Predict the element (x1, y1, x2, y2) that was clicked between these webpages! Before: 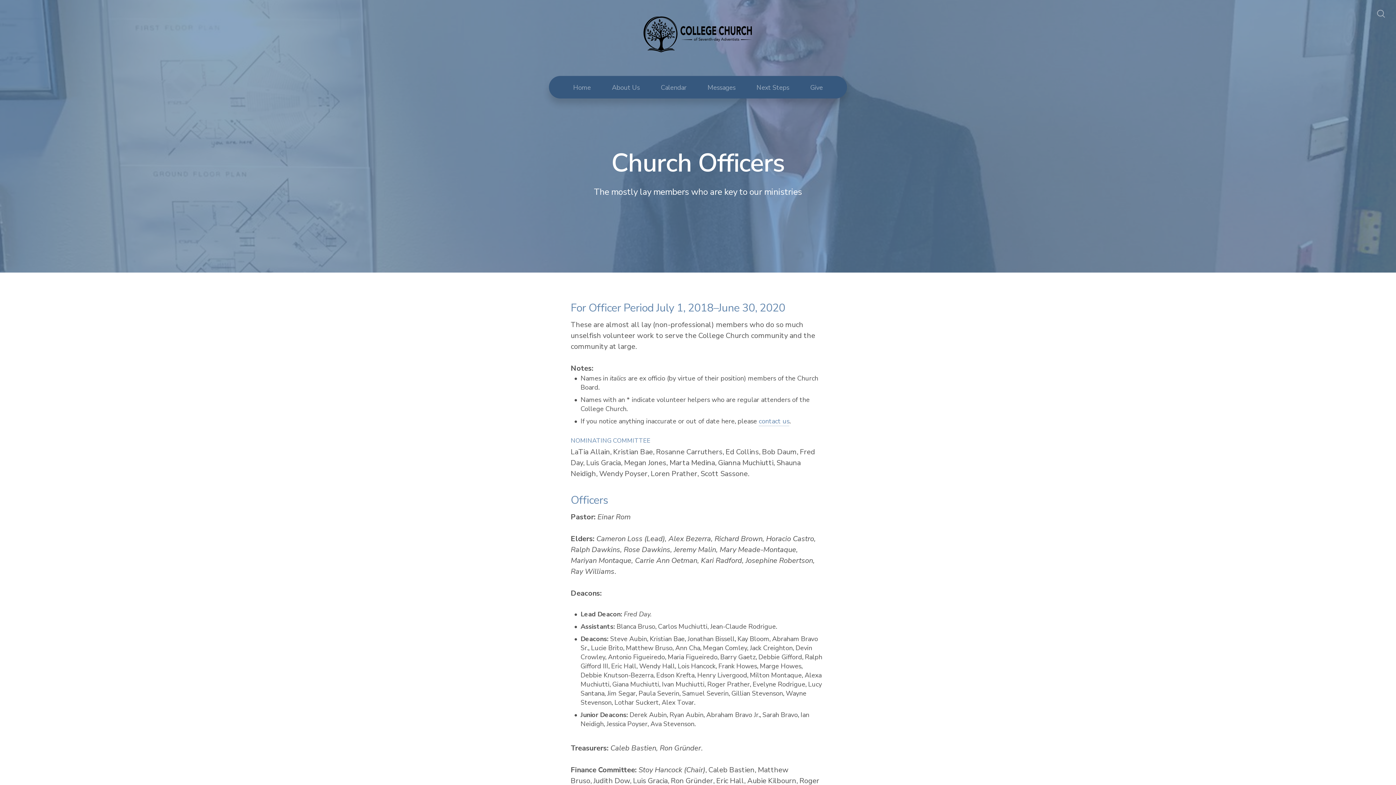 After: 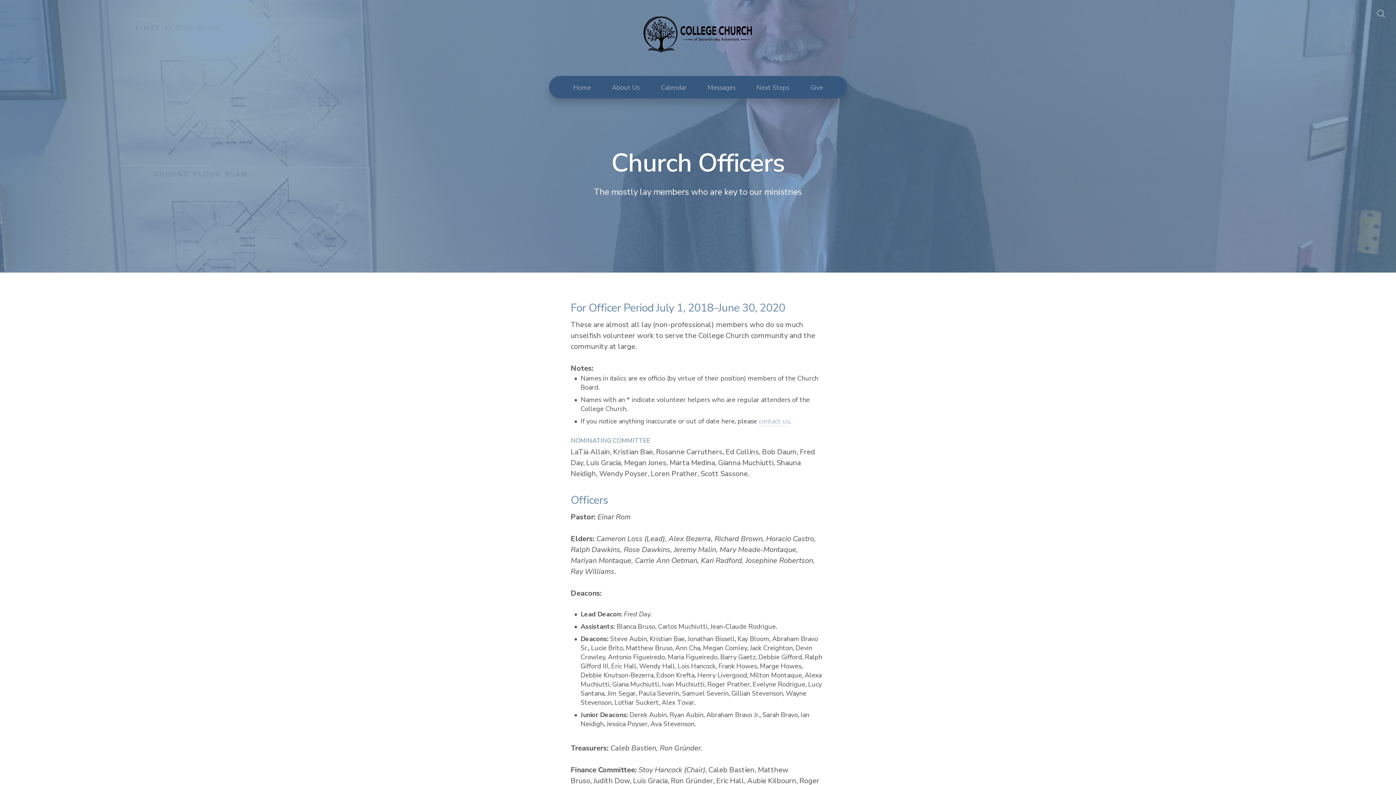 Action: bbox: (758, 417, 789, 426) label: contact us